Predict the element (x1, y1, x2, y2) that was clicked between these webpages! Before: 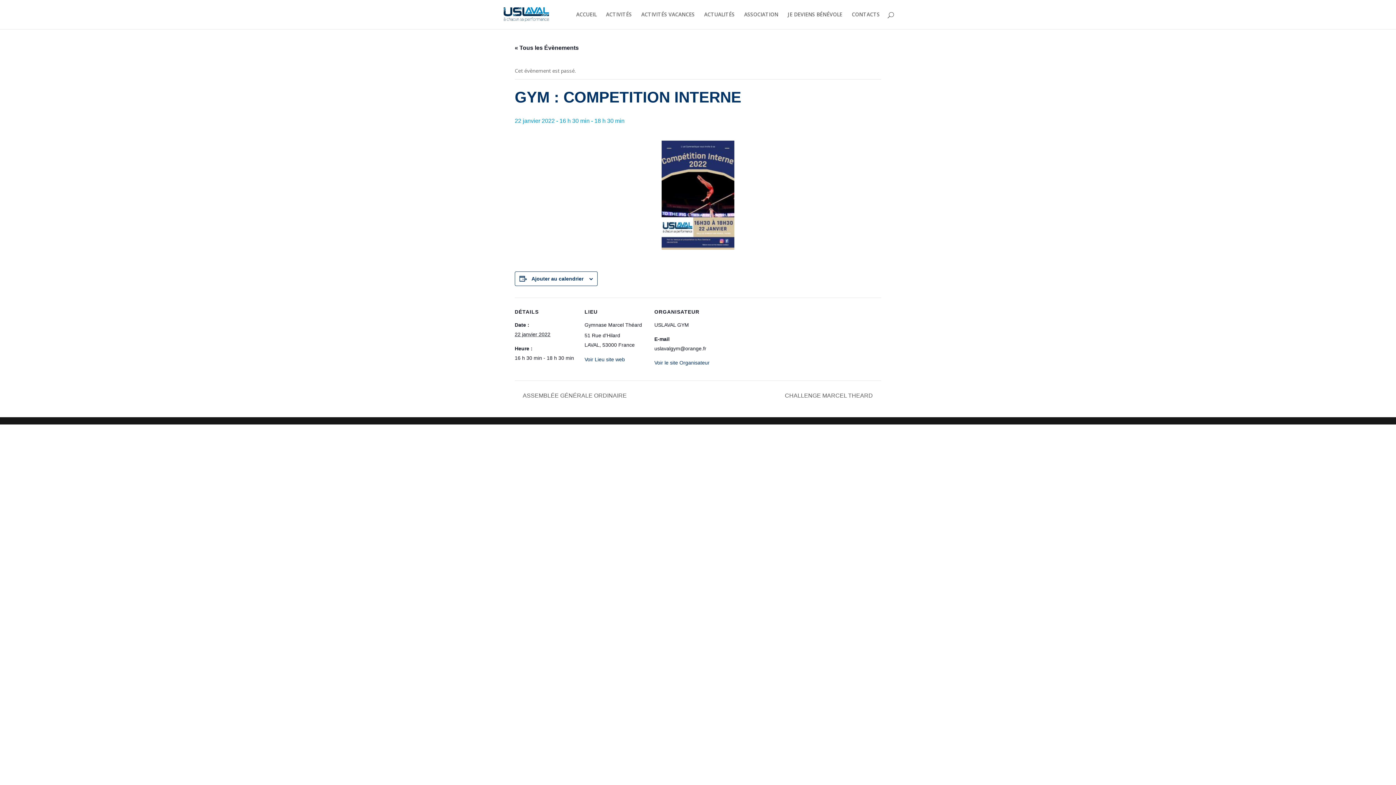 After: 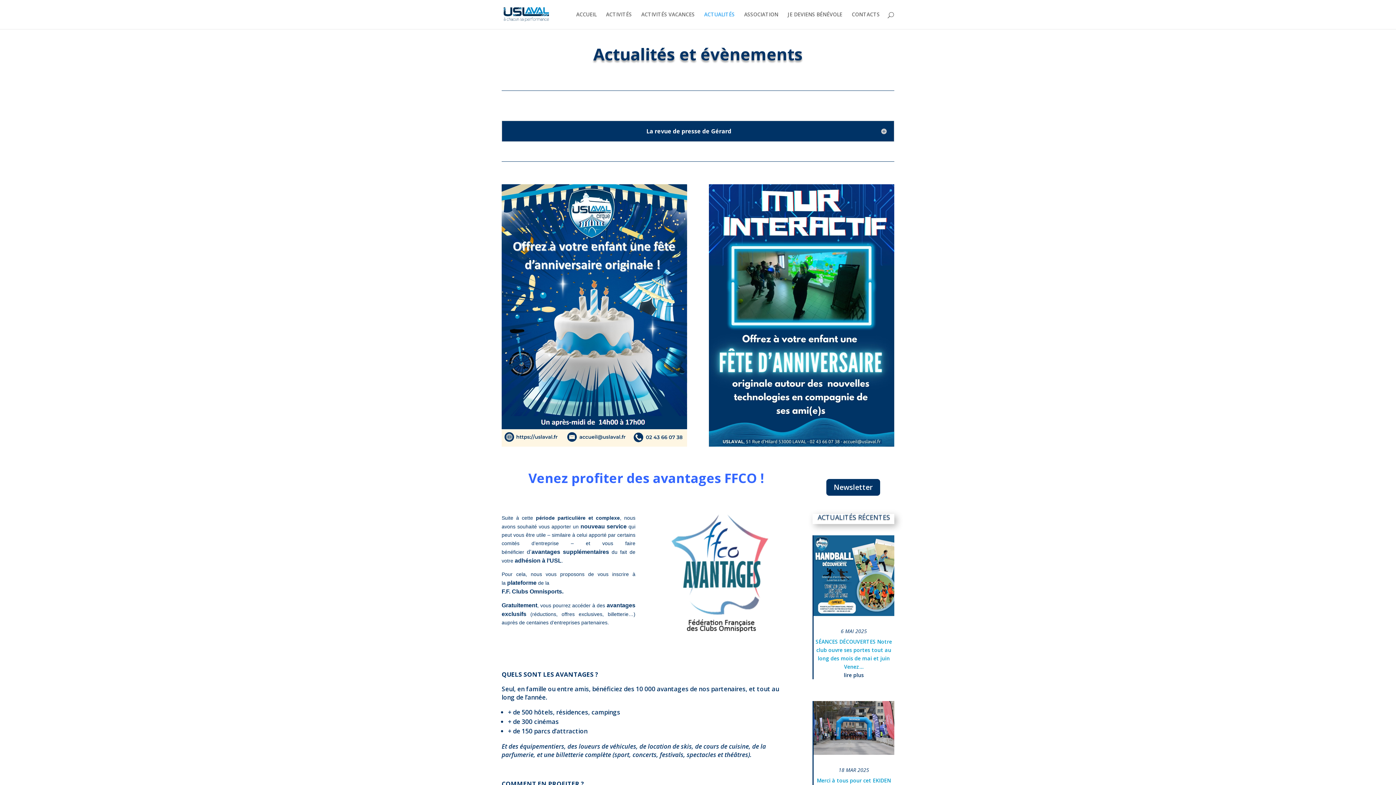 Action: label: ACTUALITÉS bbox: (704, 12, 734, 29)